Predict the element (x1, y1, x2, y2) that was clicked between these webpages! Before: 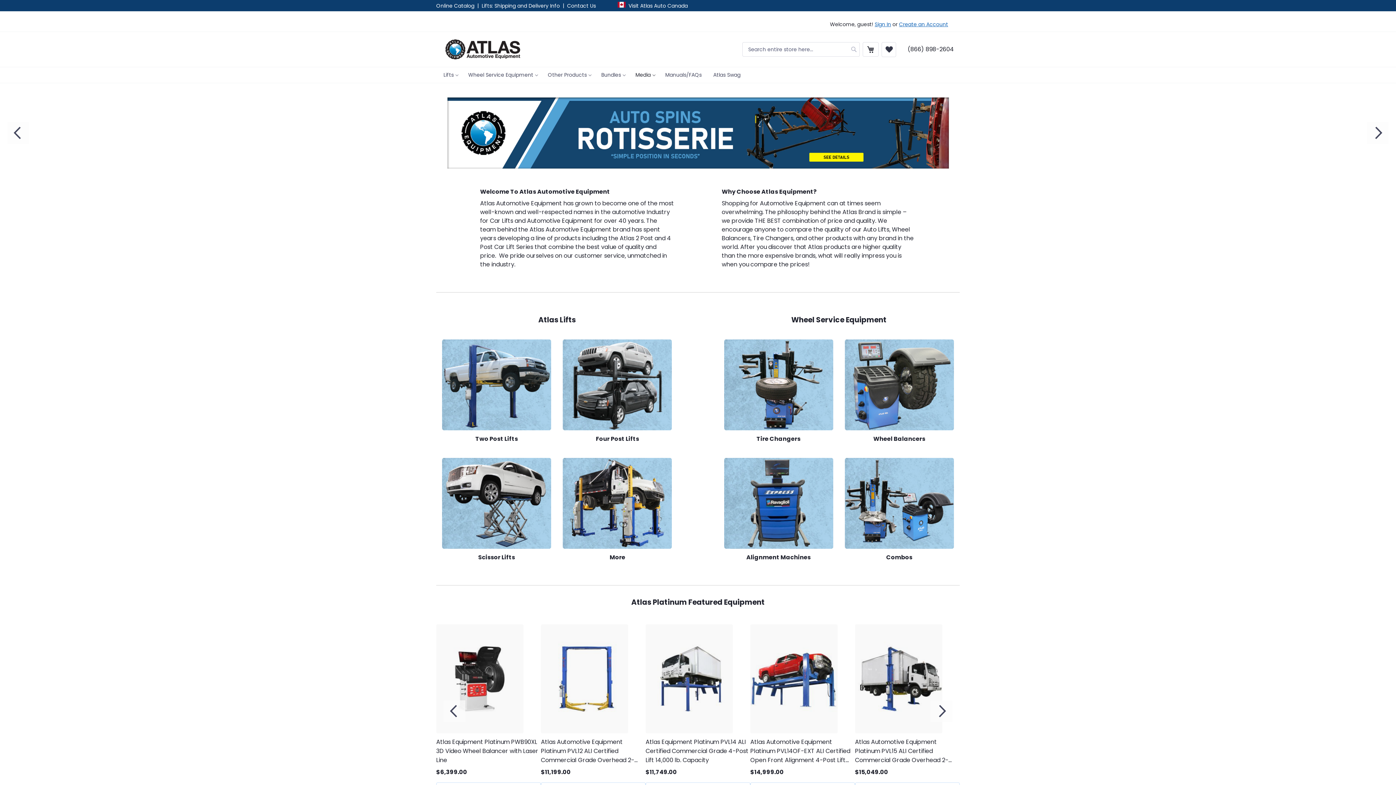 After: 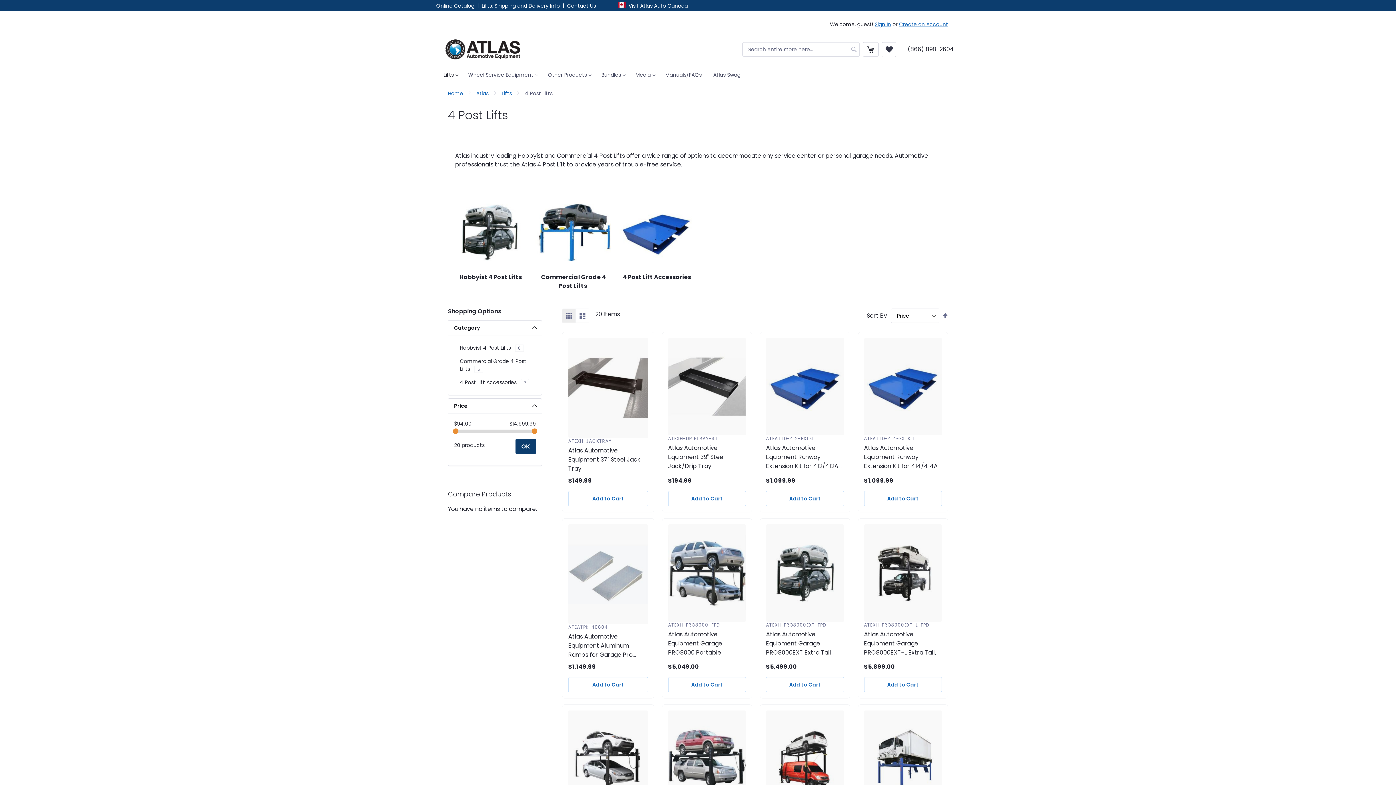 Action: bbox: (563, 424, 672, 432)